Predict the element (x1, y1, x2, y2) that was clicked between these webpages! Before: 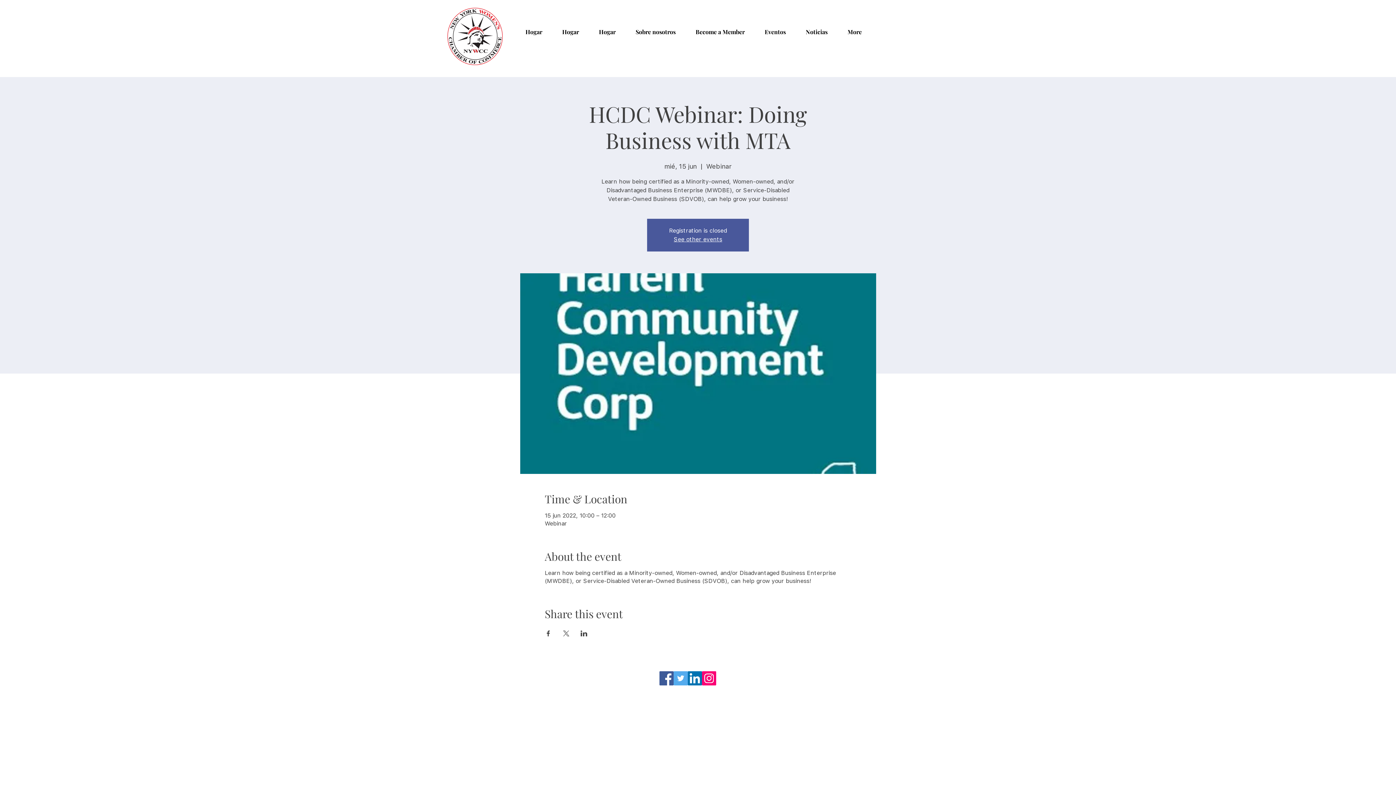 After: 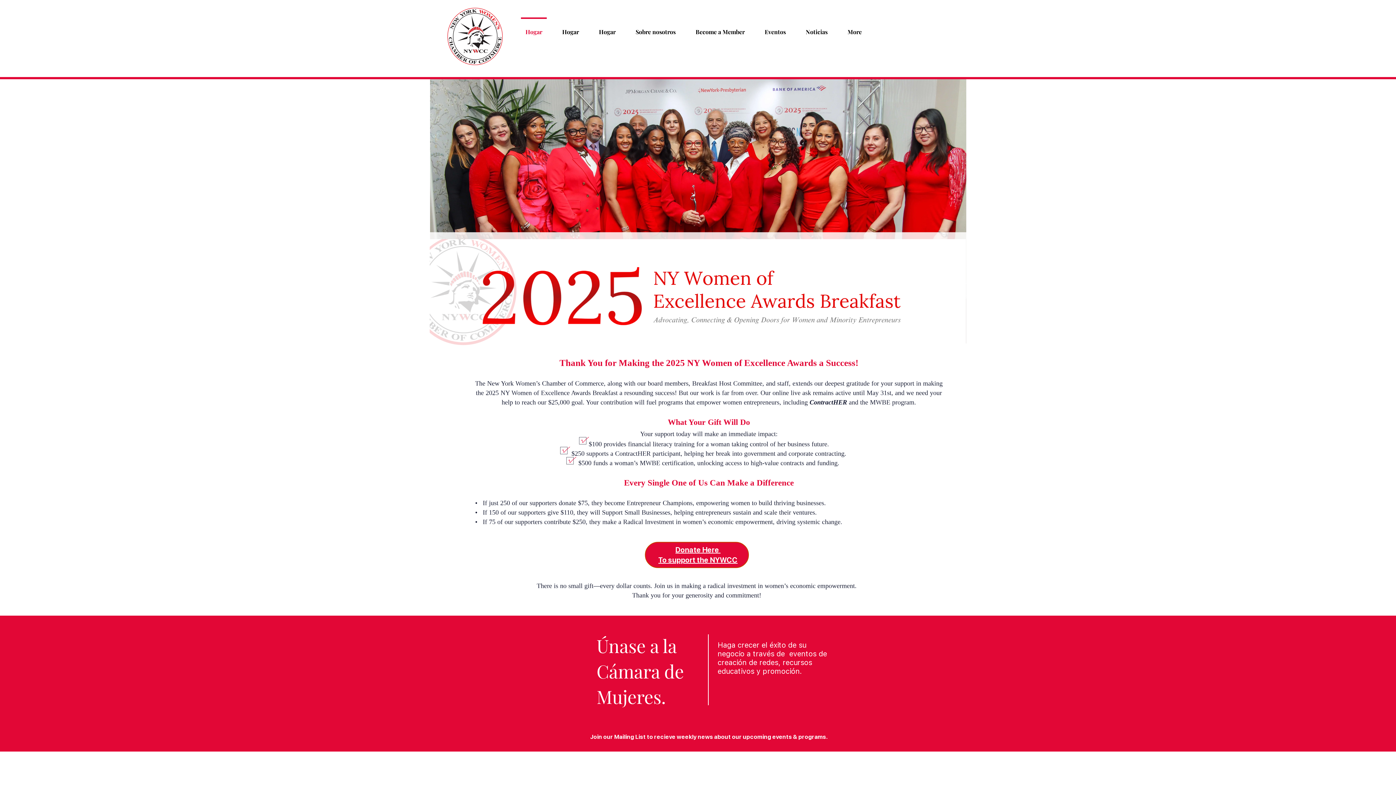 Action: label: Hogar bbox: (515, 17, 552, 40)